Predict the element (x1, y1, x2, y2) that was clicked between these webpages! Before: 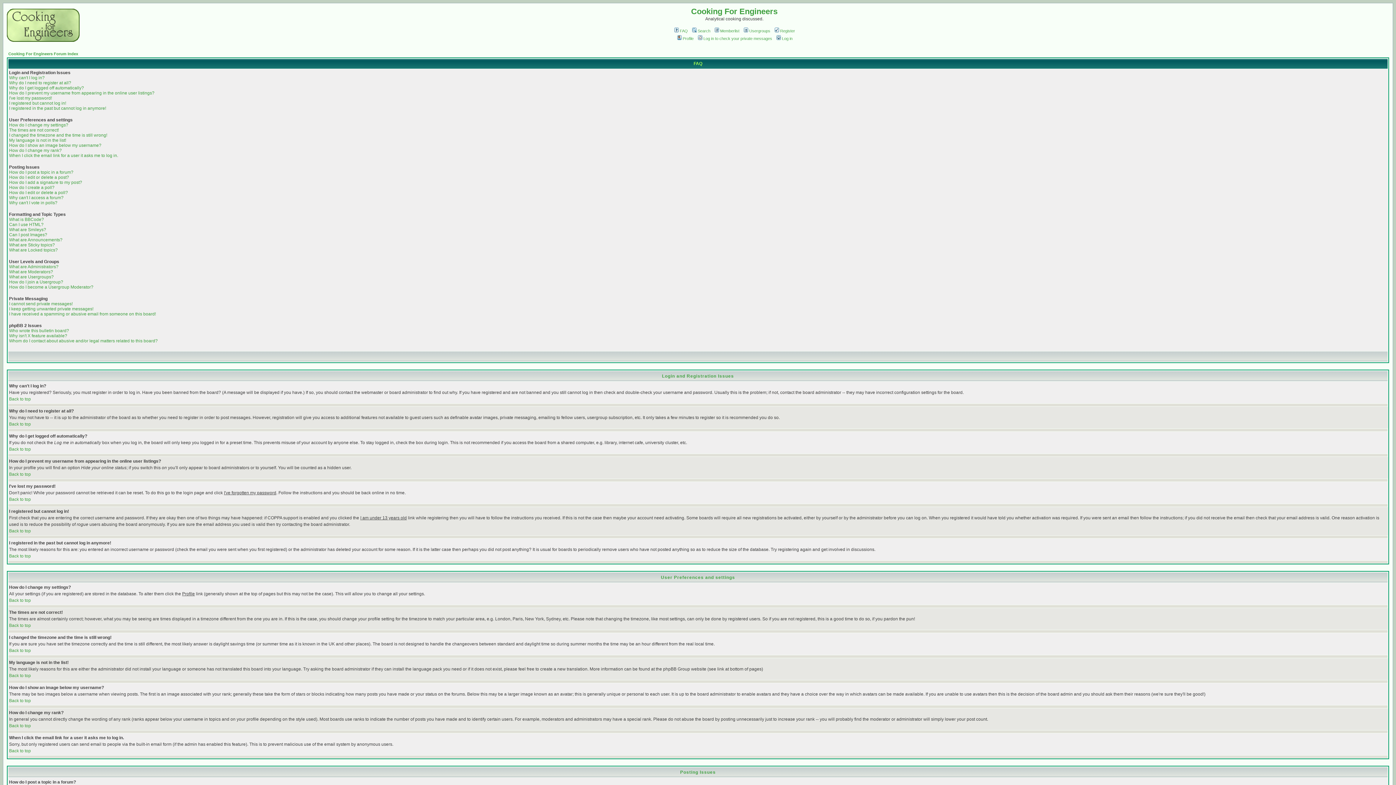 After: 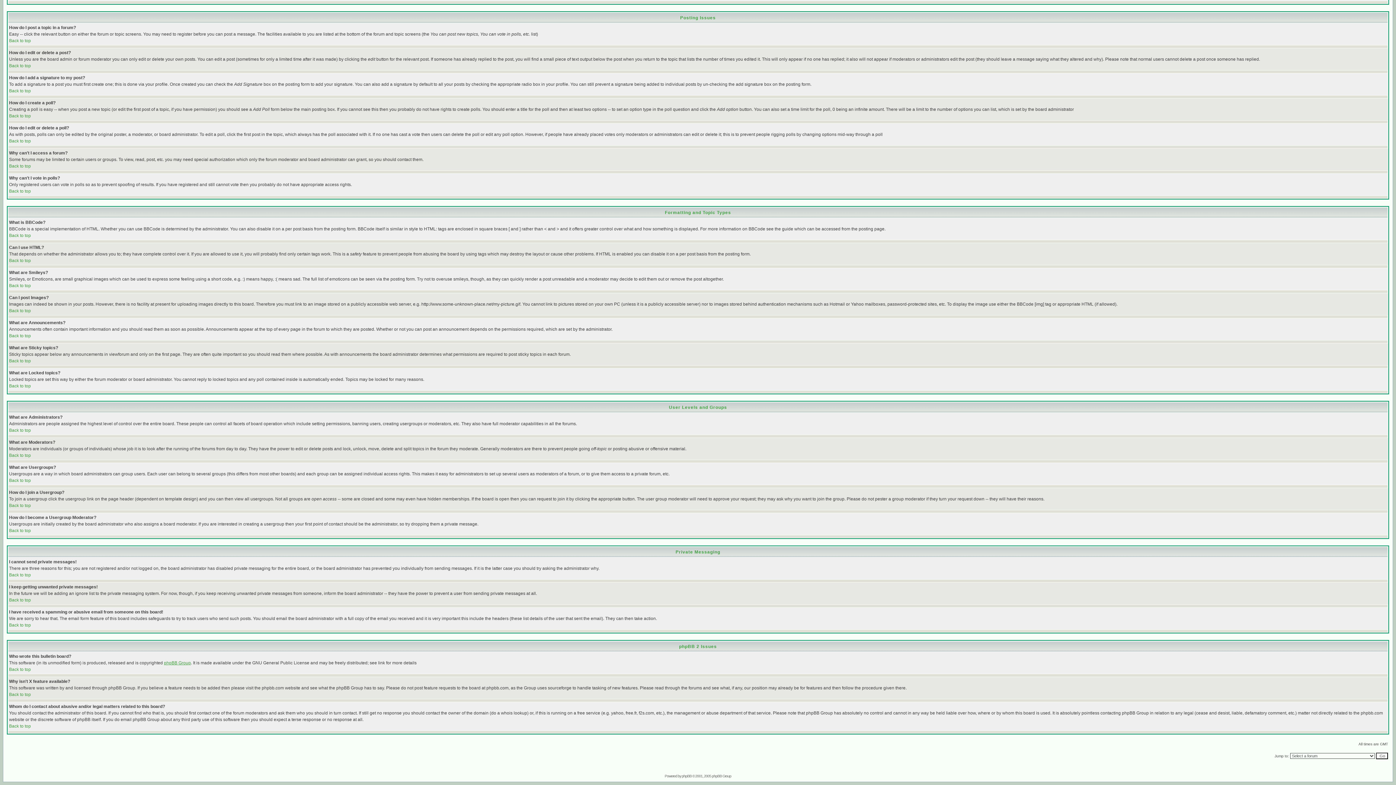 Action: bbox: (9, 169, 73, 174) label: How do I post a topic in a forum?